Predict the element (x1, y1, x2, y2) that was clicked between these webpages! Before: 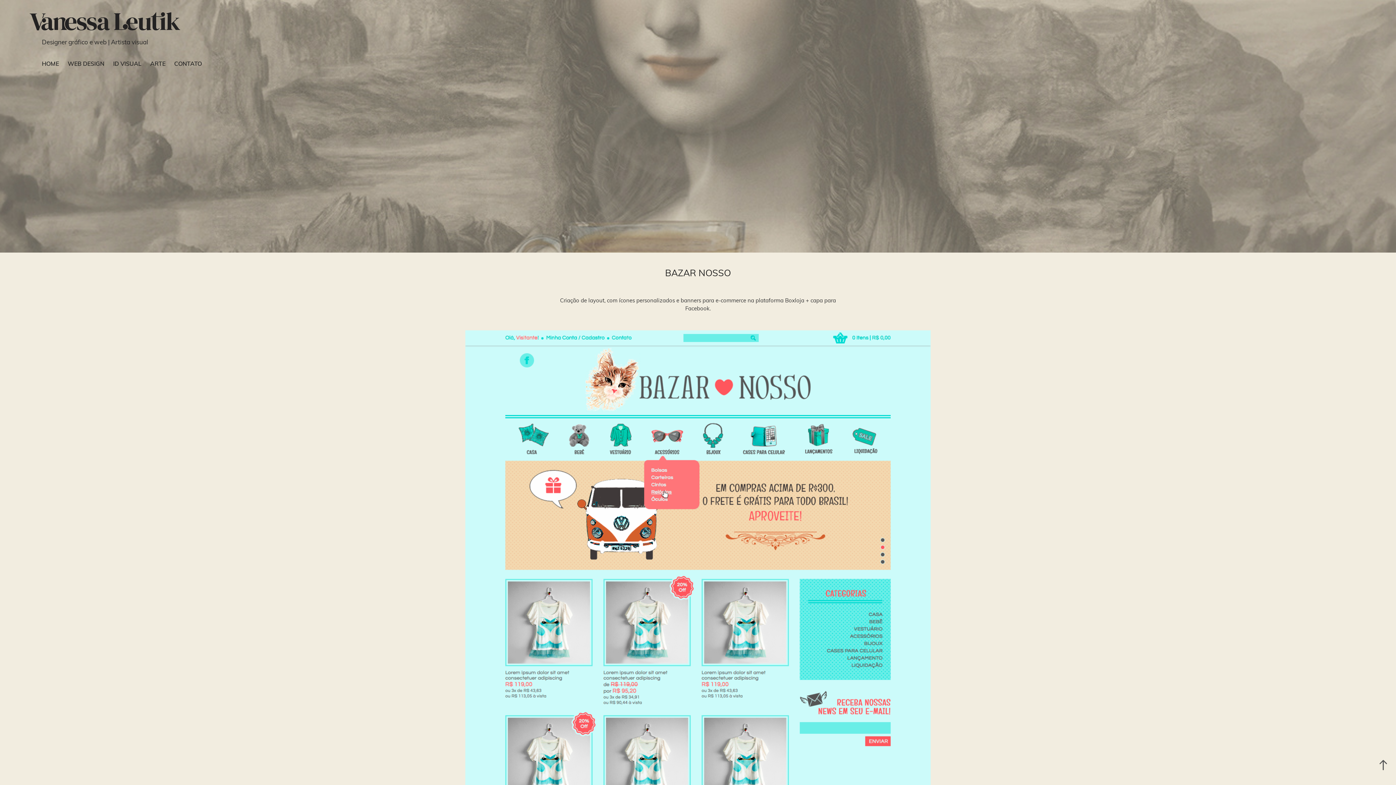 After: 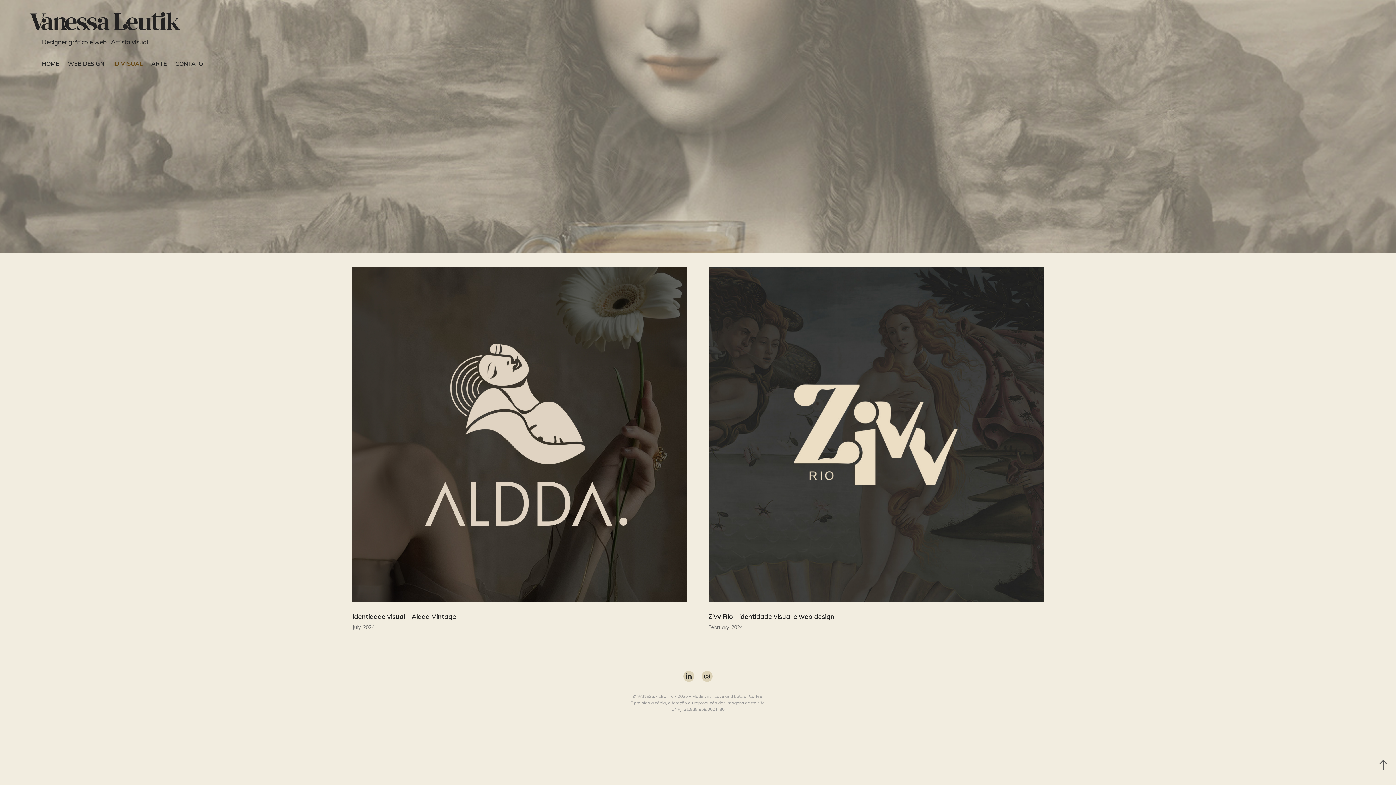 Action: bbox: (113, 59, 141, 67) label: ID VISUAL